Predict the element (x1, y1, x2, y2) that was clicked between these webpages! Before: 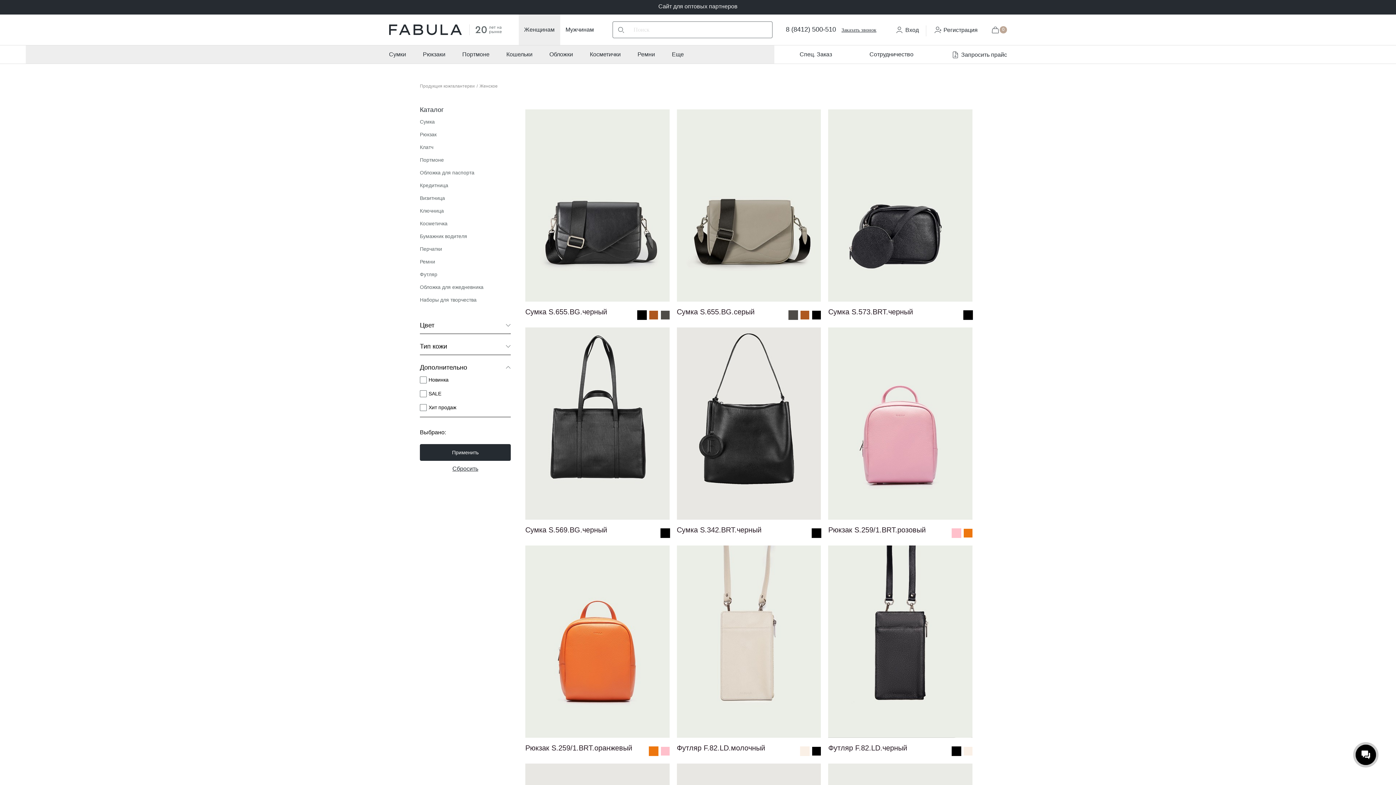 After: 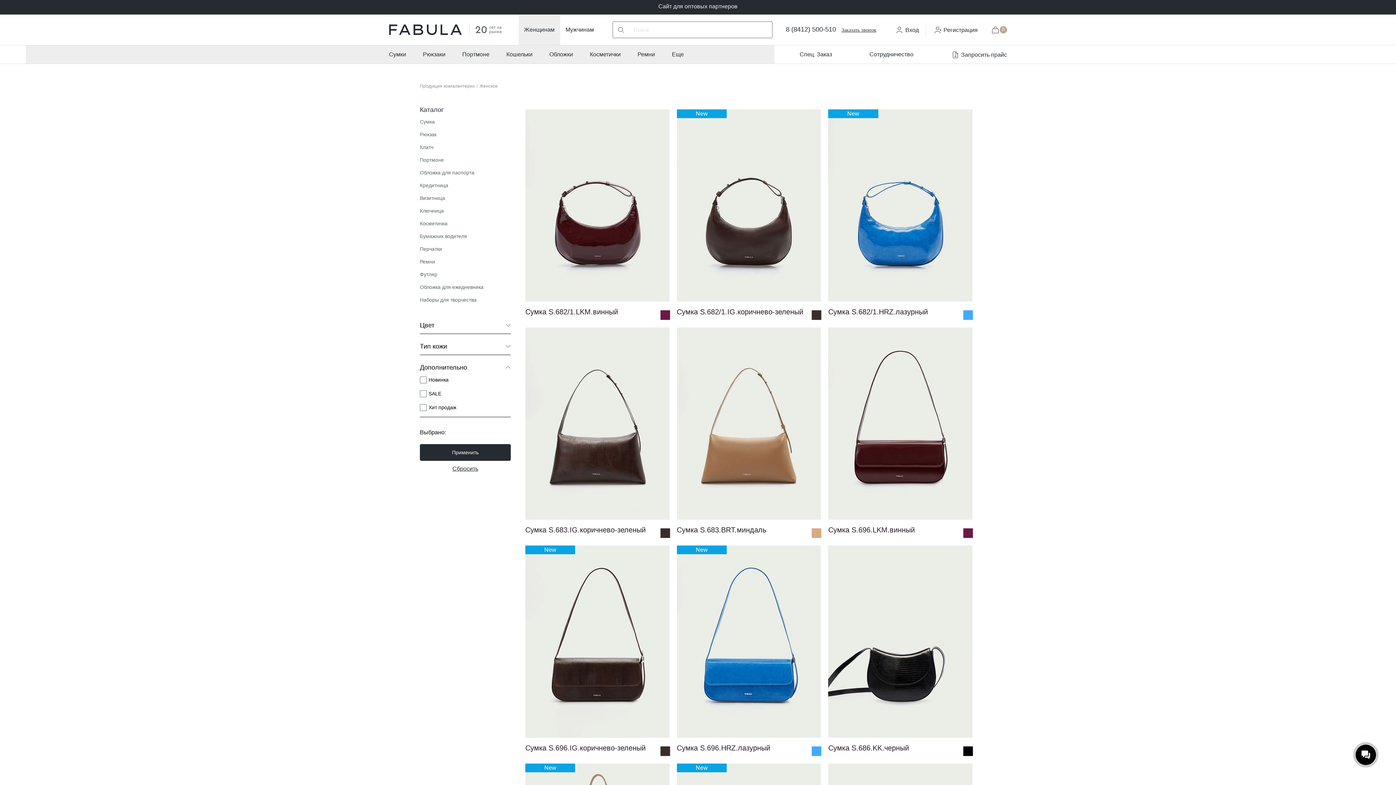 Action: bbox: (518, 14, 560, 45) label: Женщинам